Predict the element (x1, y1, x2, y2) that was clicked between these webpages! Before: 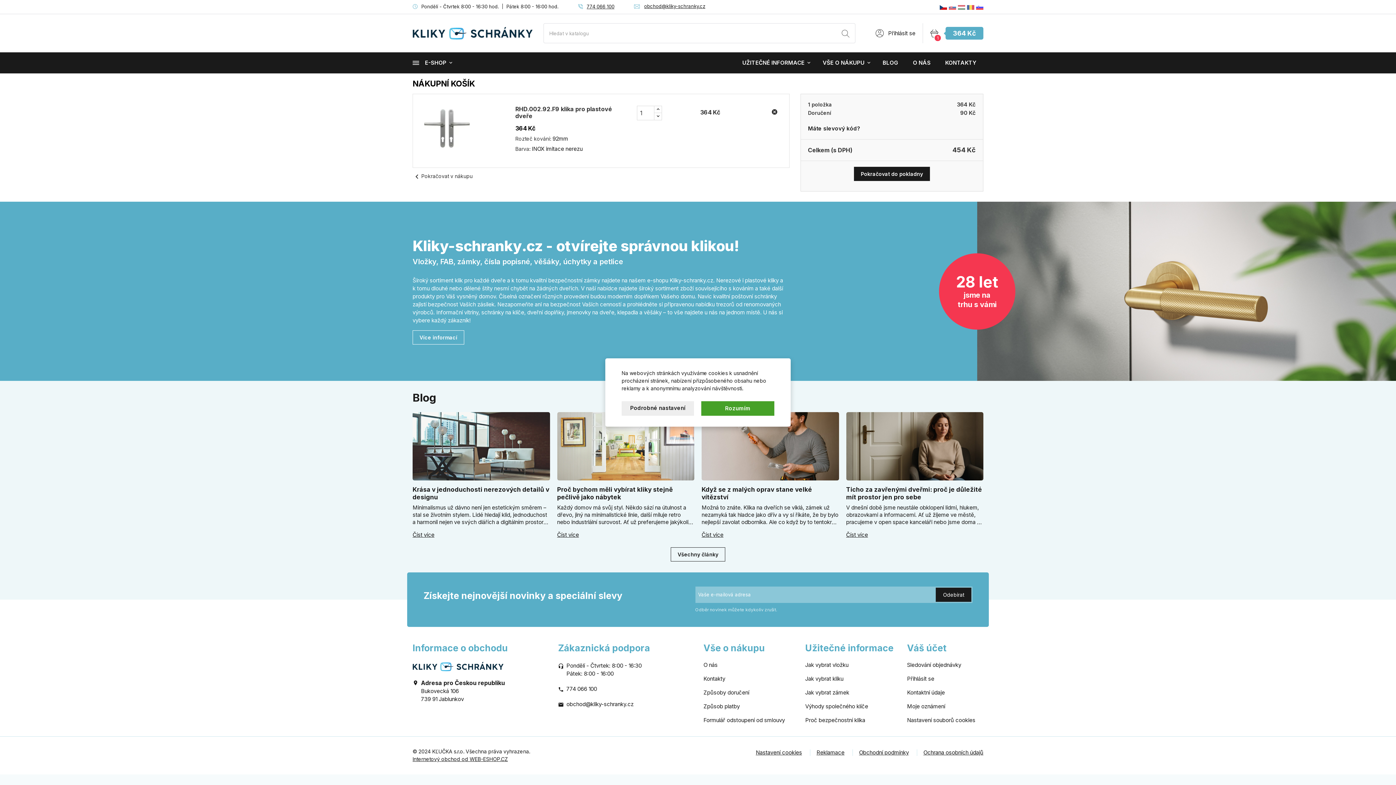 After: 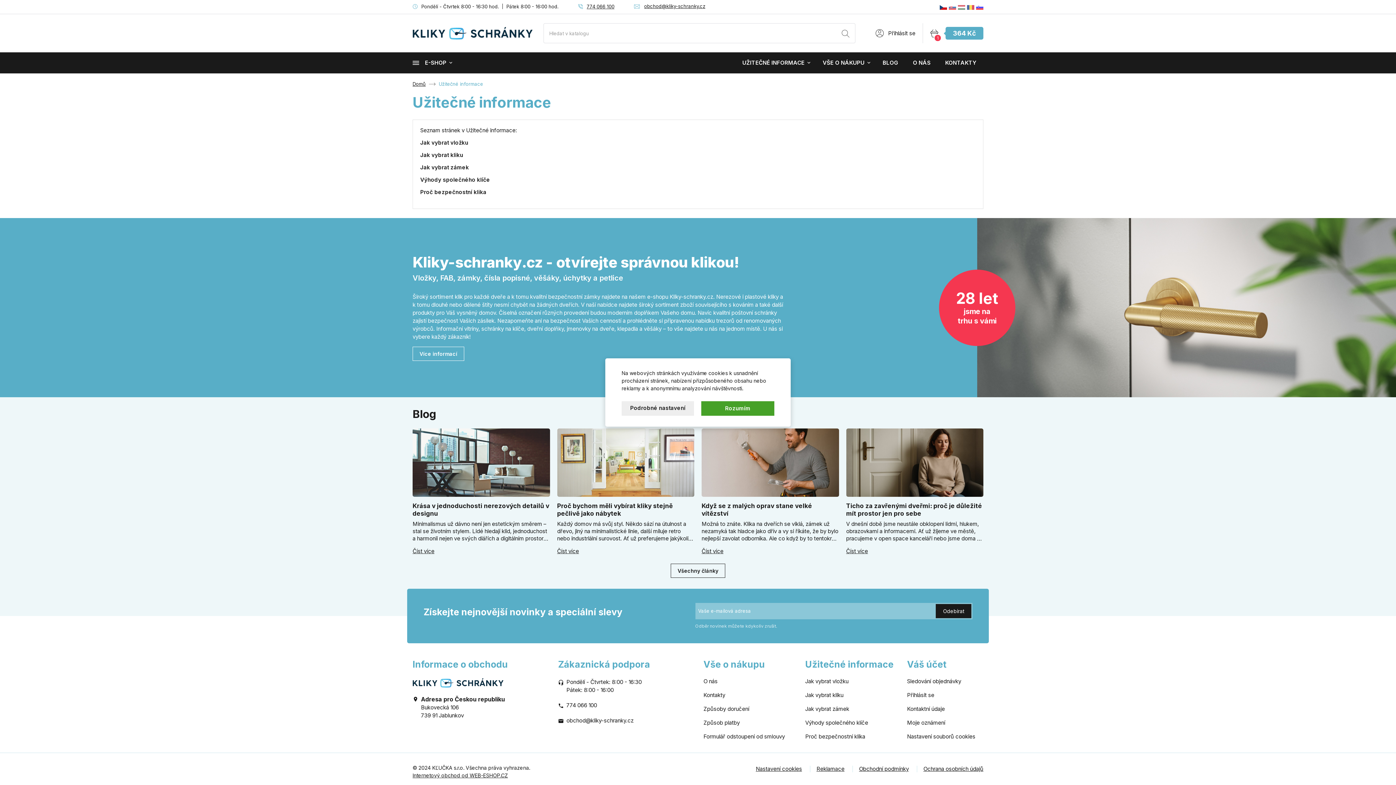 Action: label: UŽITEČNÉ INFORMACE bbox: (735, 52, 815, 73)